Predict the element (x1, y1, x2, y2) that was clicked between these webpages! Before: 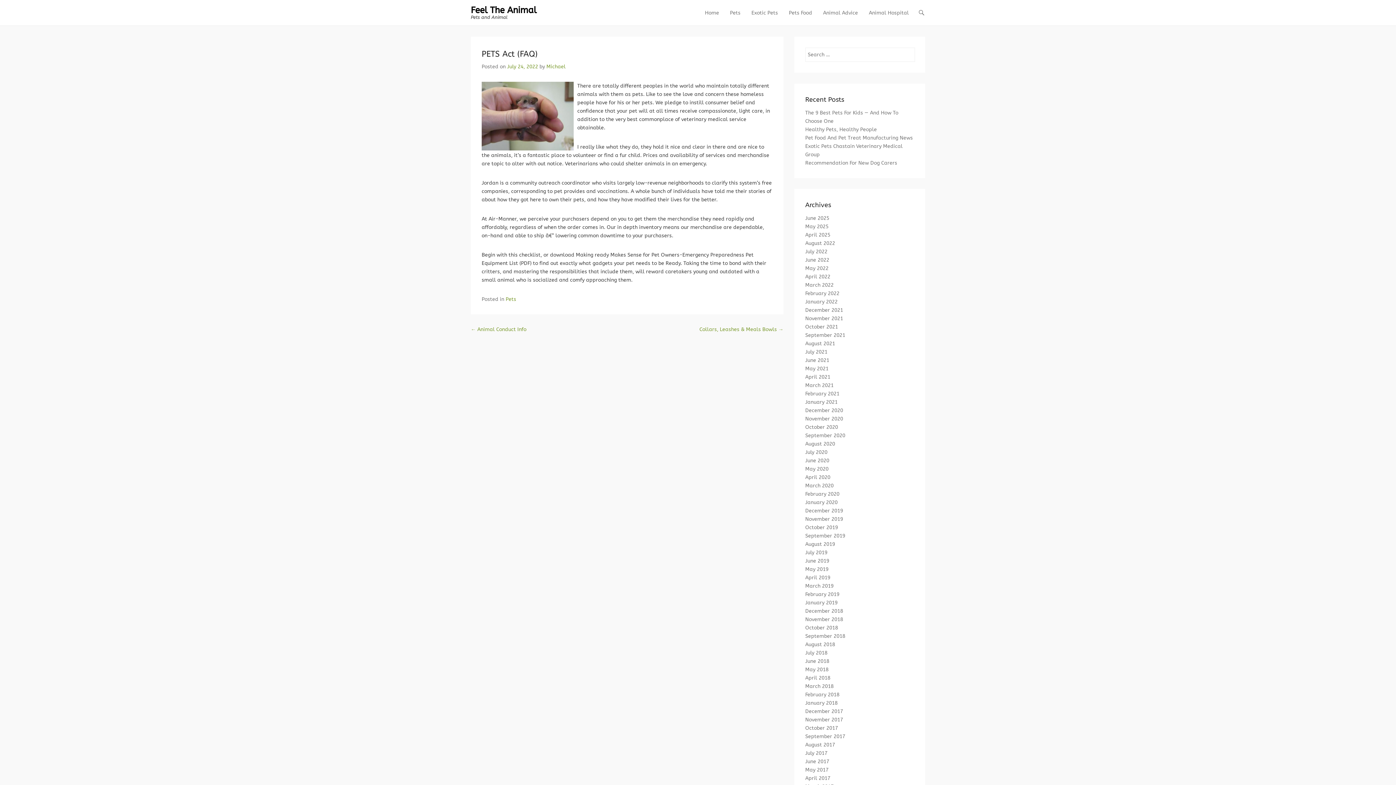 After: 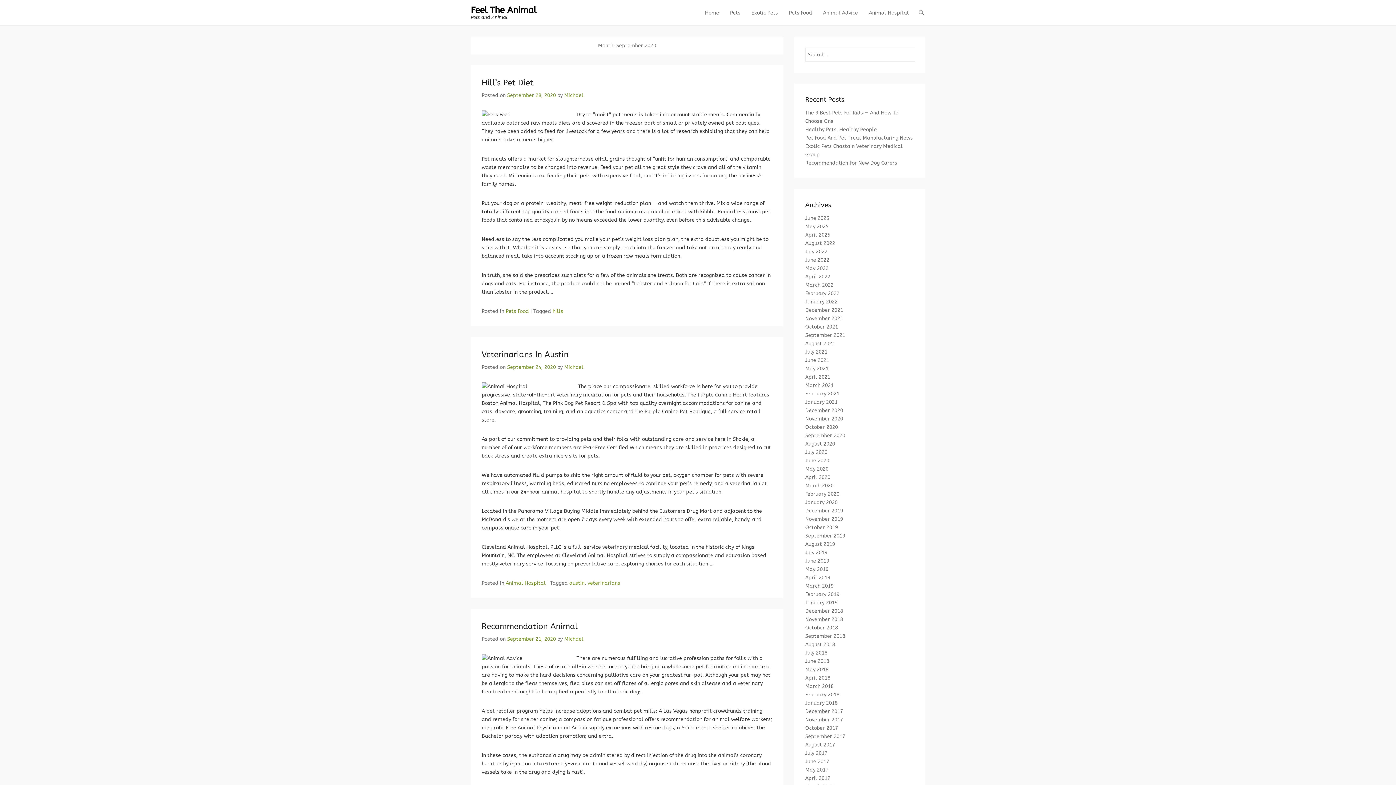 Action: bbox: (805, 432, 845, 438) label: September 2020